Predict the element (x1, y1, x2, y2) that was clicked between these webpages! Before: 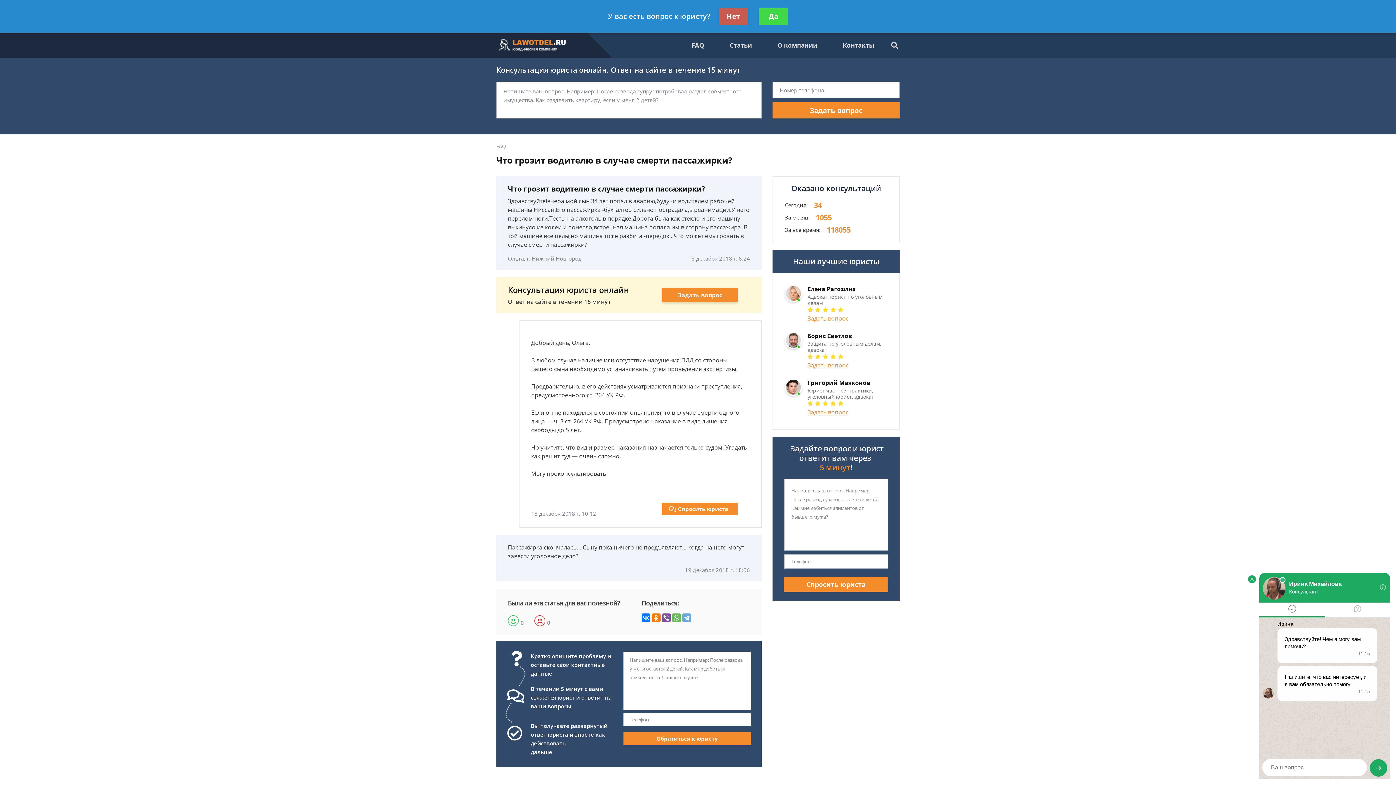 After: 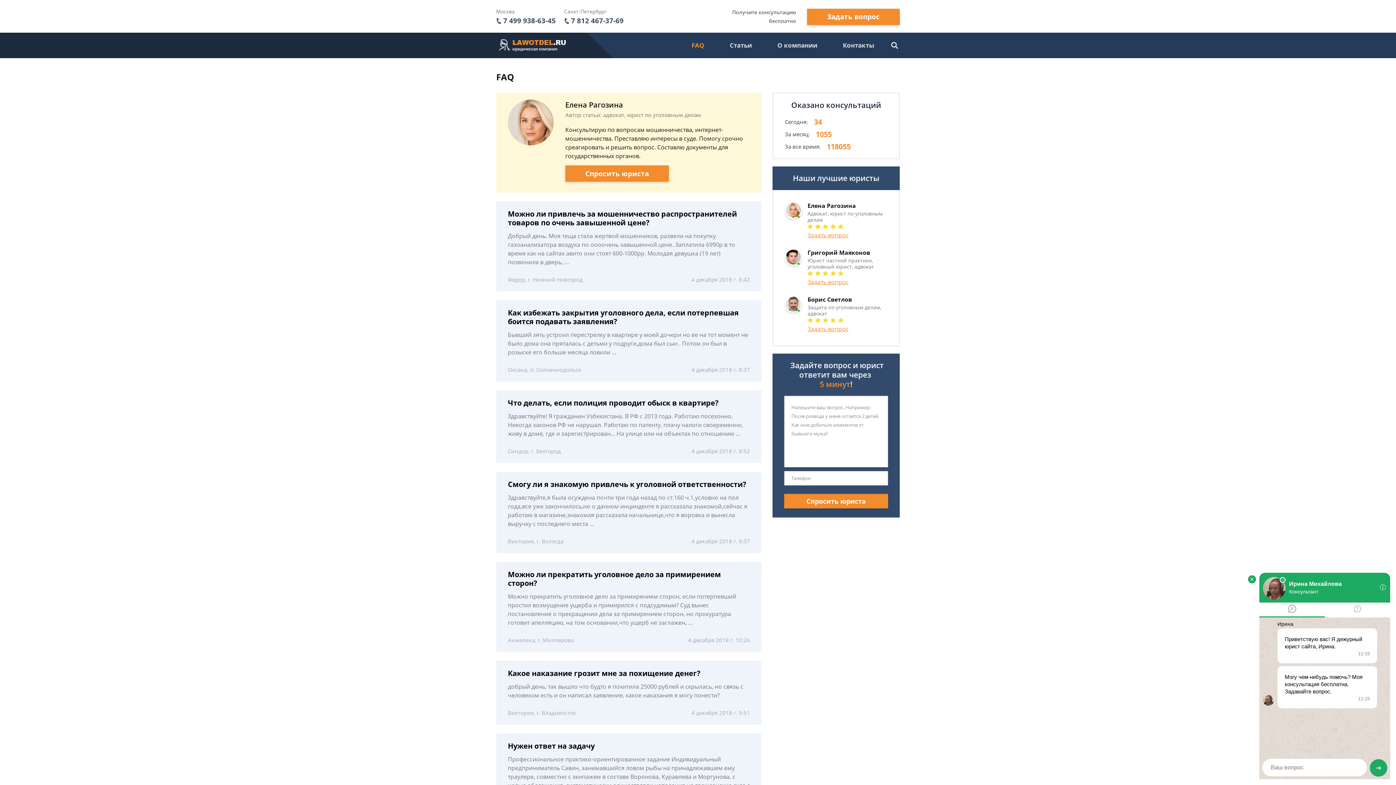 Action: bbox: (679, 32, 717, 58) label: FAQ